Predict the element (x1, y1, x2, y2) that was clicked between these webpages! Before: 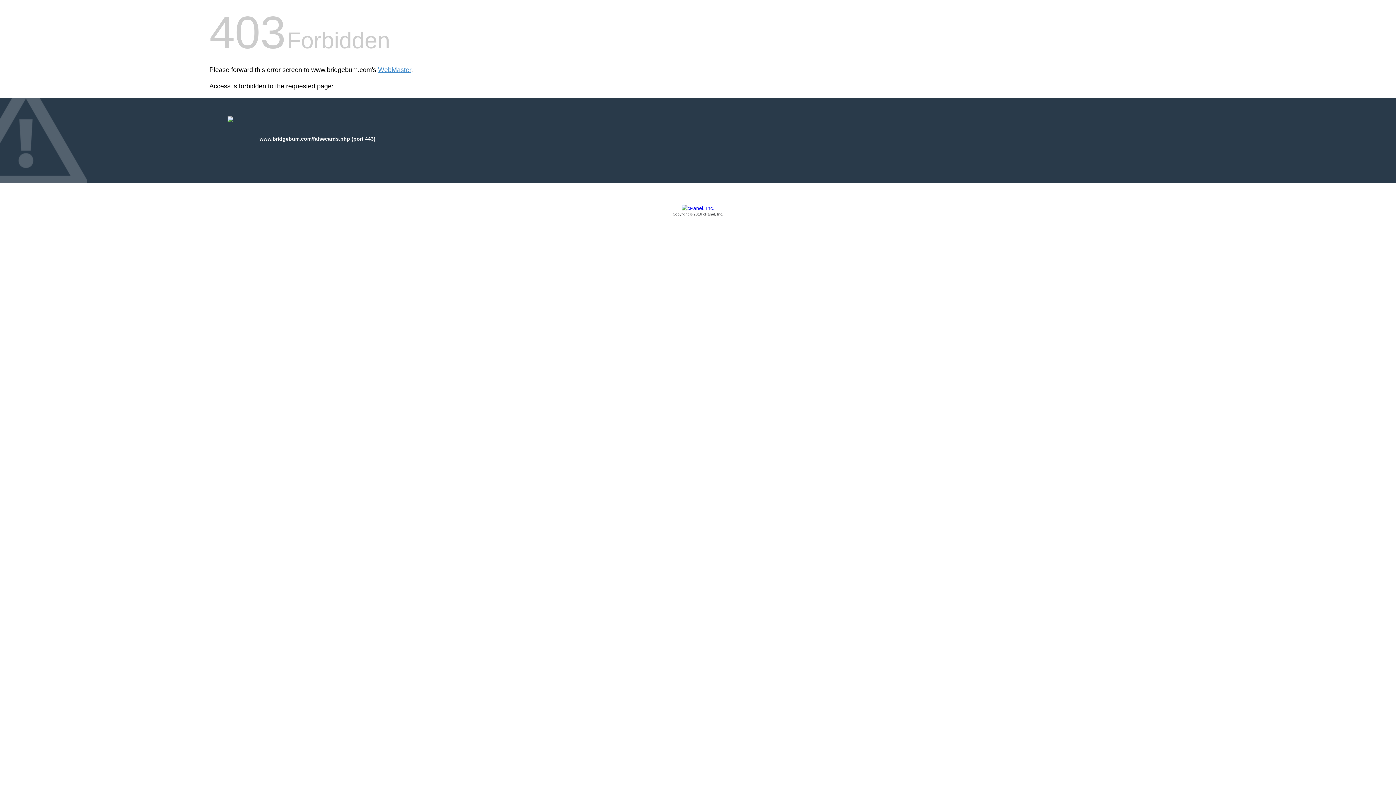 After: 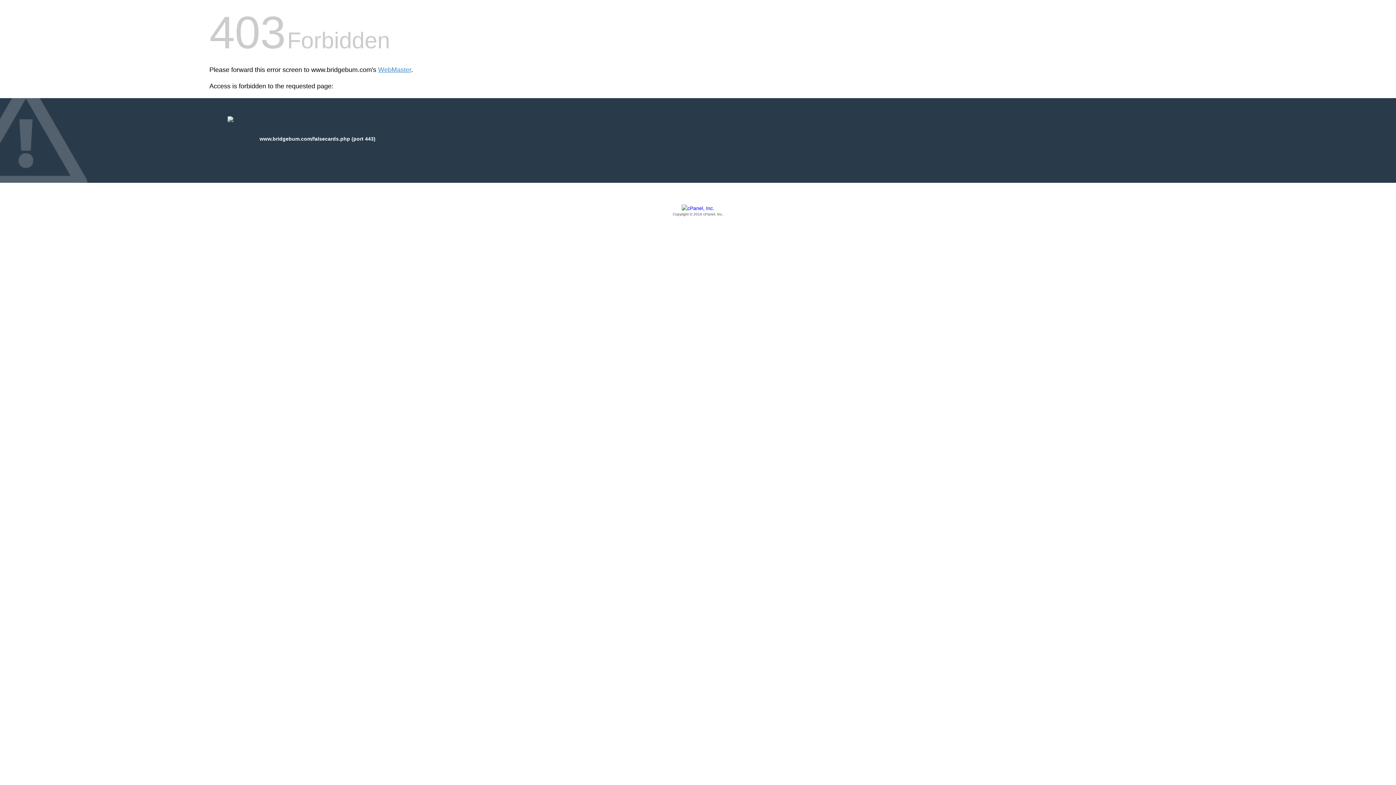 Action: bbox: (209, 205, 1186, 217) label: Copyright © 2016 cPanel, Inc.